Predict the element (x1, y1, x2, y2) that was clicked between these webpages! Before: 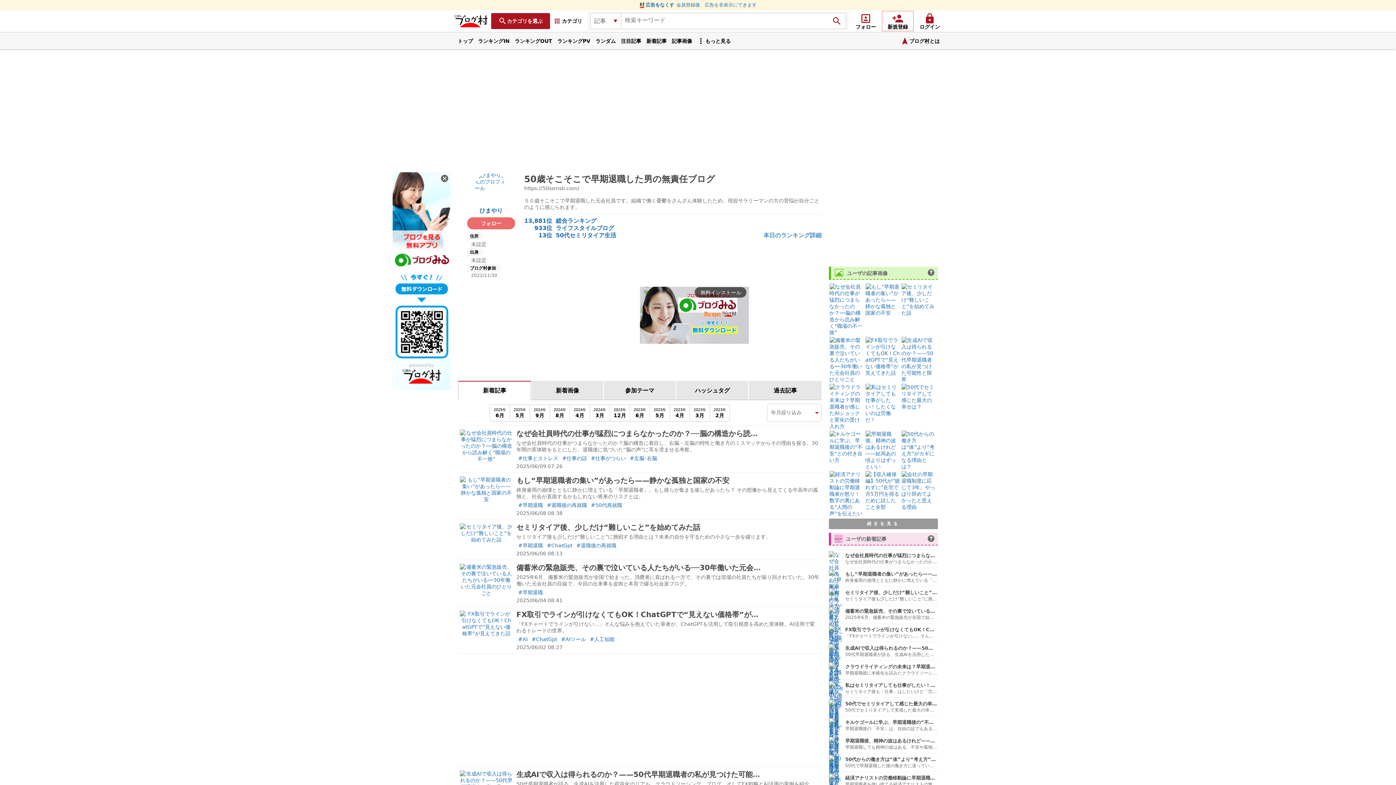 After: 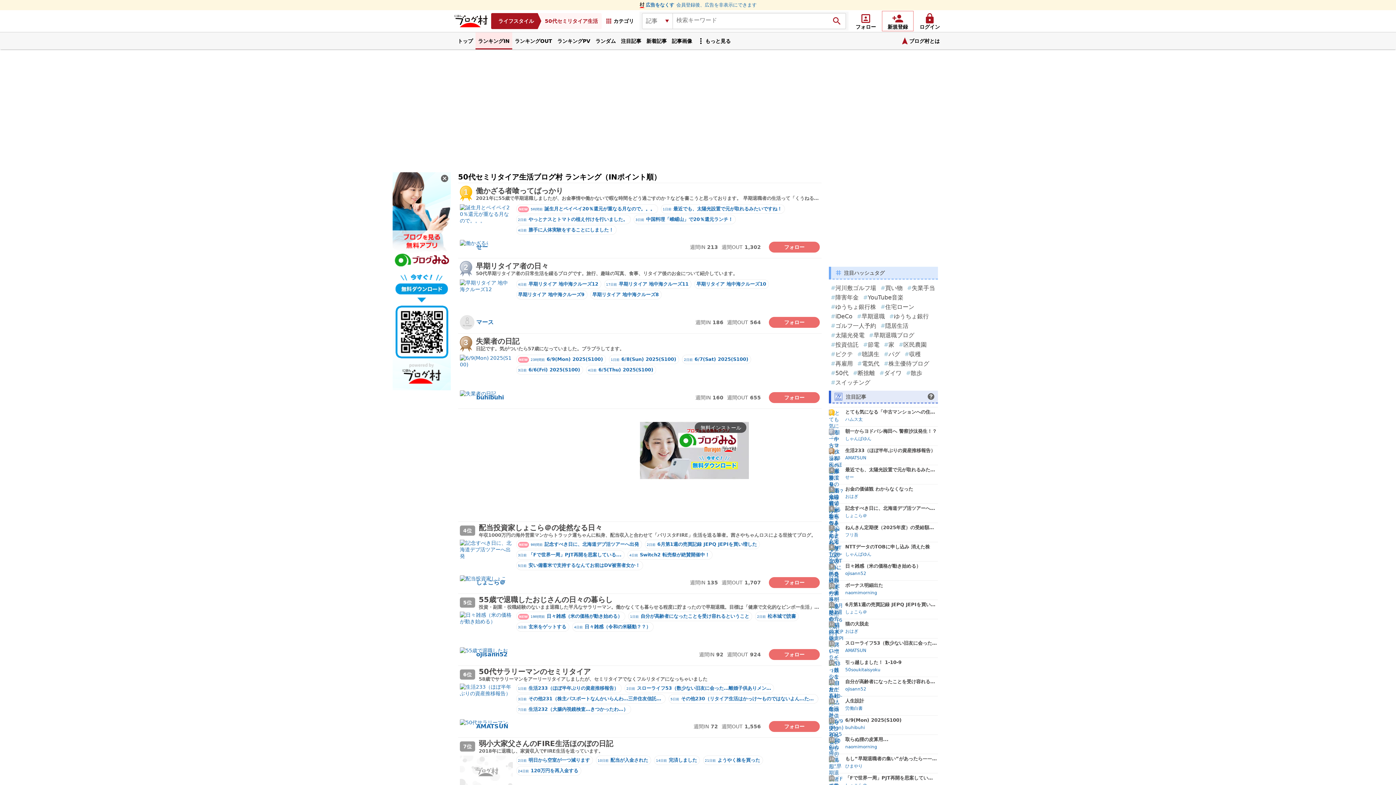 Action: bbox: (538, 232, 552, 238) label: 13位